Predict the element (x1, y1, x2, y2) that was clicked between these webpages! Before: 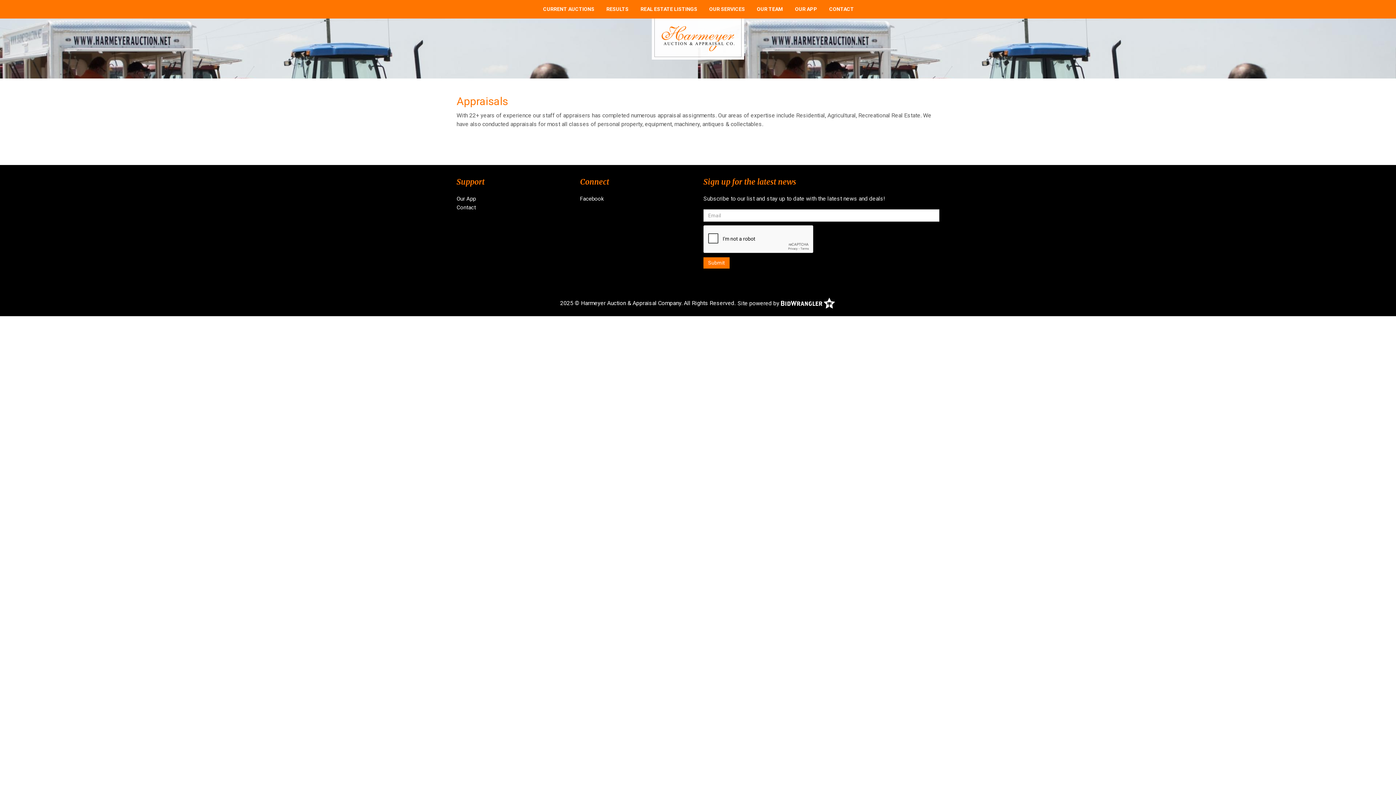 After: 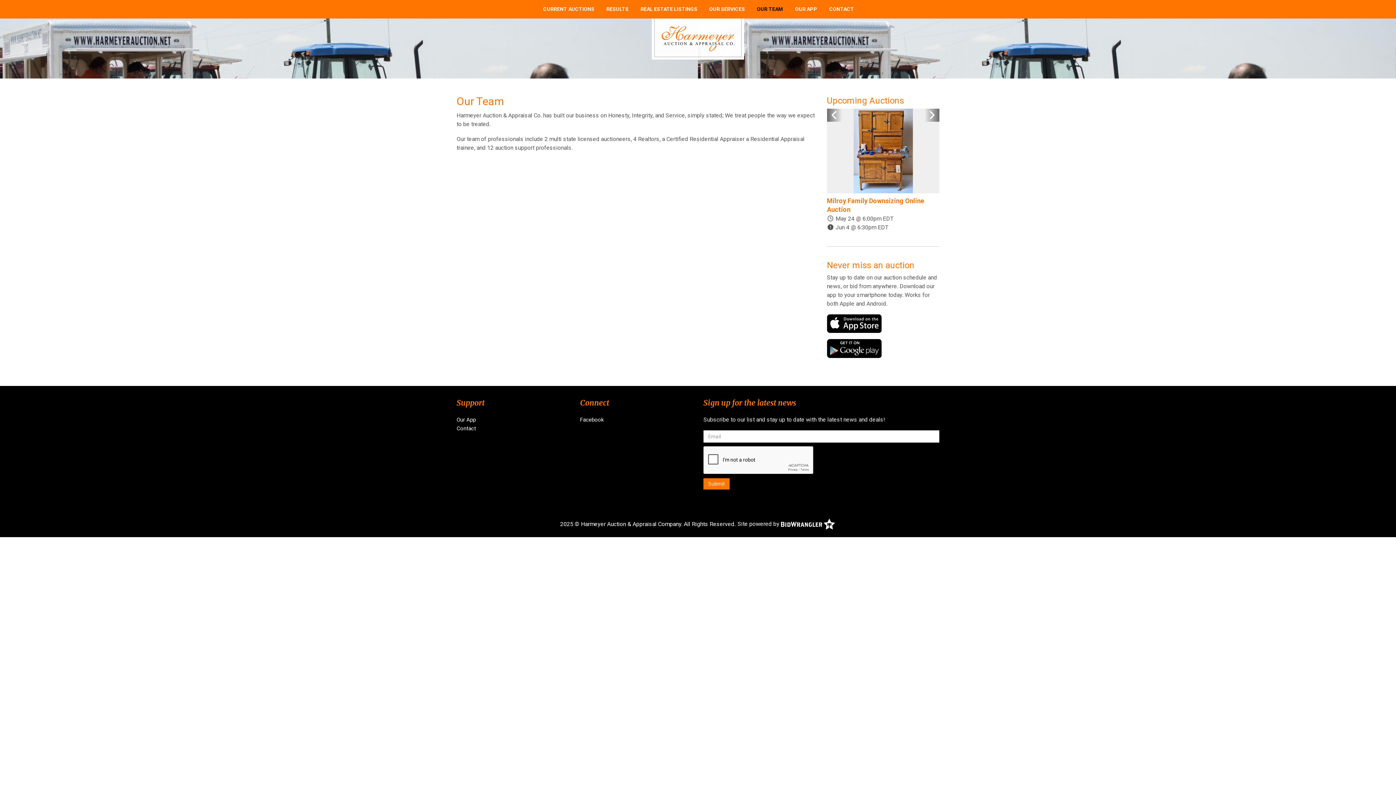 Action: bbox: (750, 0, 788, 18) label: OUR TEAM